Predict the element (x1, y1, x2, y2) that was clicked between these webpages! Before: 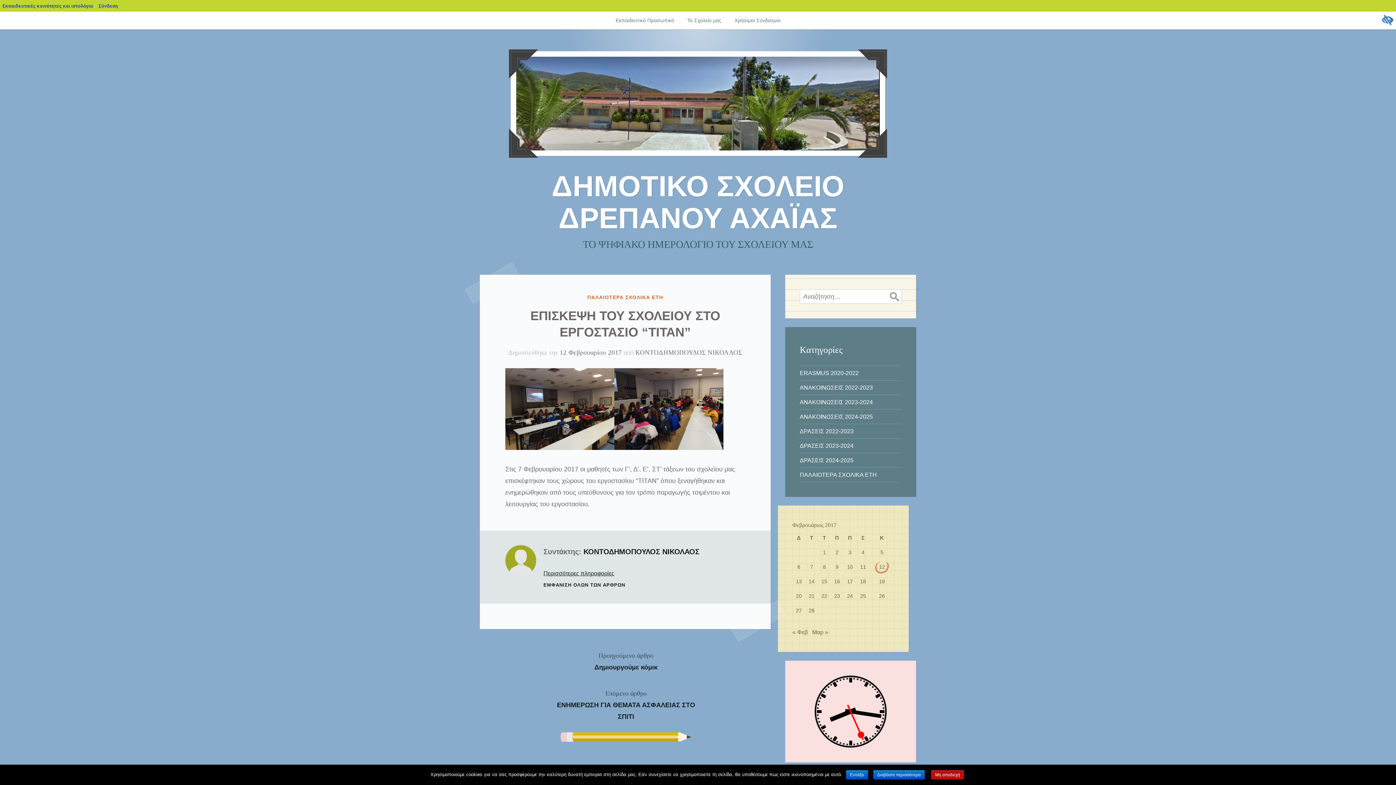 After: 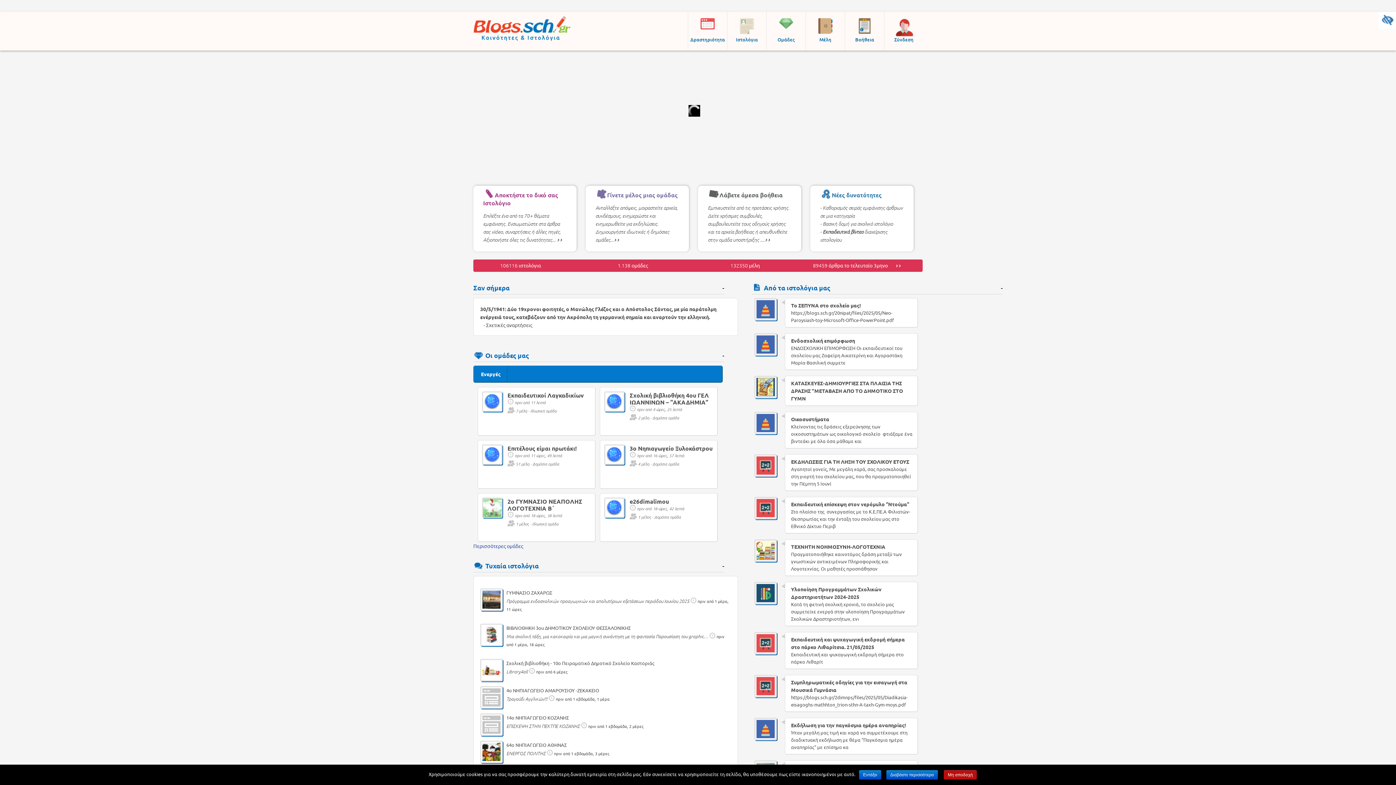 Action: bbox: (0, 0, 96, 11) label: Εκπαιδευτικές κοινότητες και ιστολόγια